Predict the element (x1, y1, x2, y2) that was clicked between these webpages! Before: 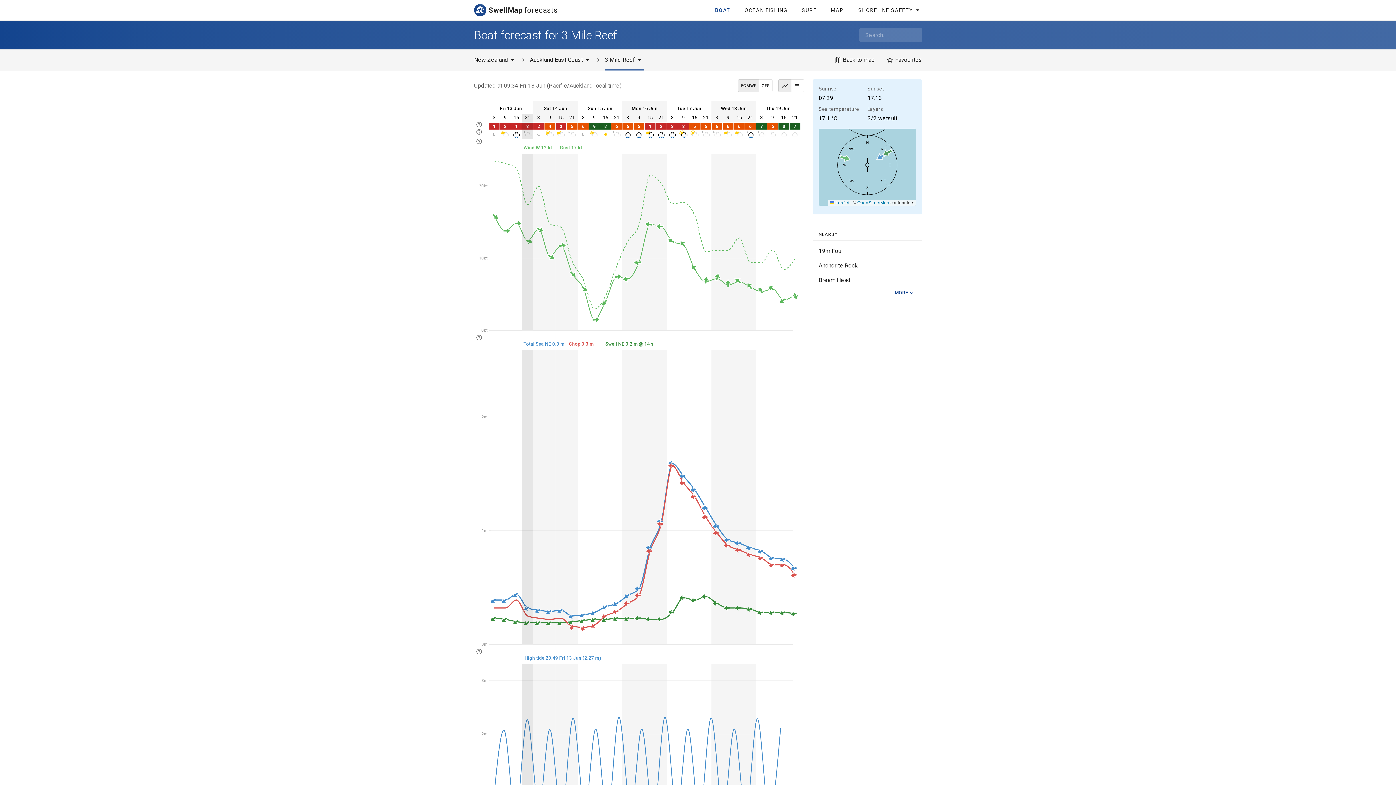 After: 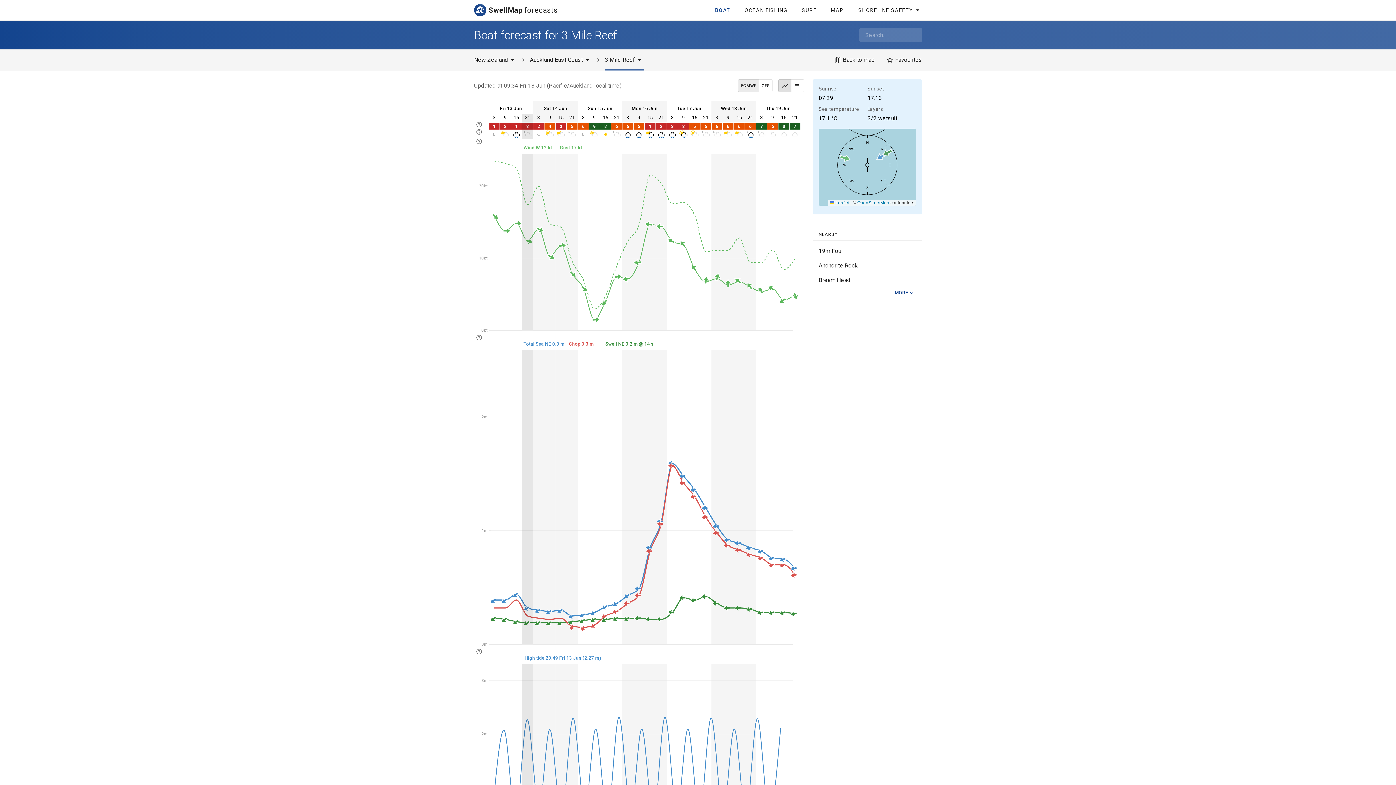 Action: bbox: (778, 79, 791, 92) label: Graph view